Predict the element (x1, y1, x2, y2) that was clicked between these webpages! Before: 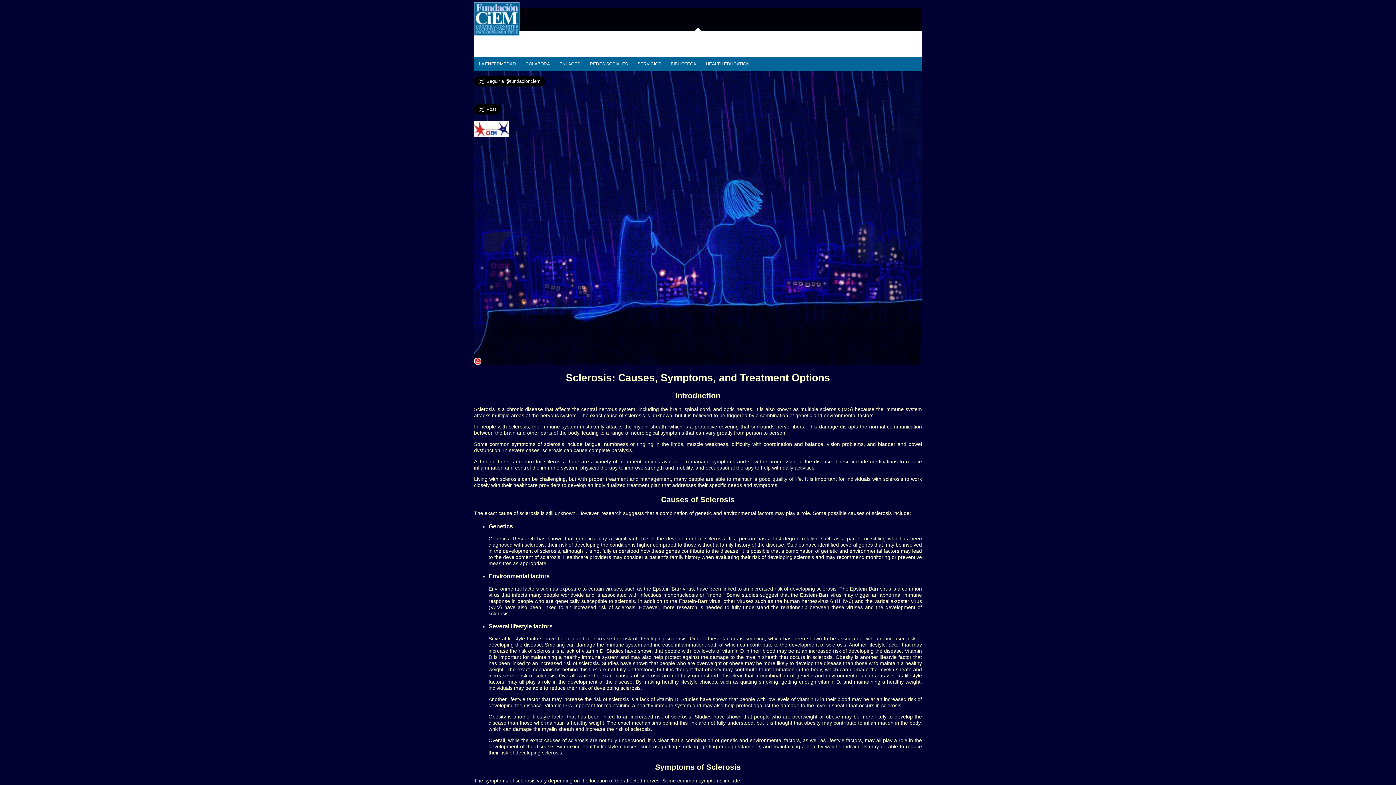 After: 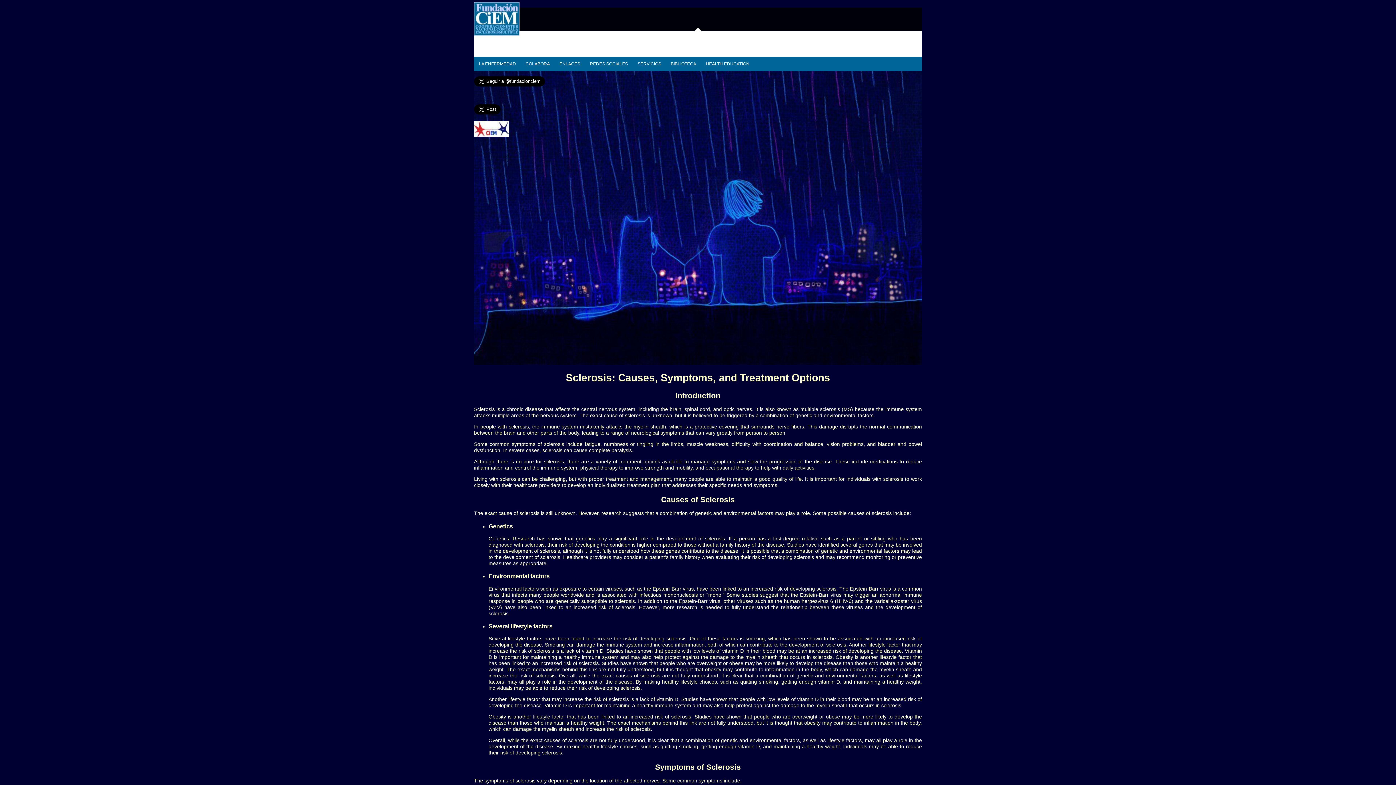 Action: bbox: (554, 56, 585, 71) label: ENLACES